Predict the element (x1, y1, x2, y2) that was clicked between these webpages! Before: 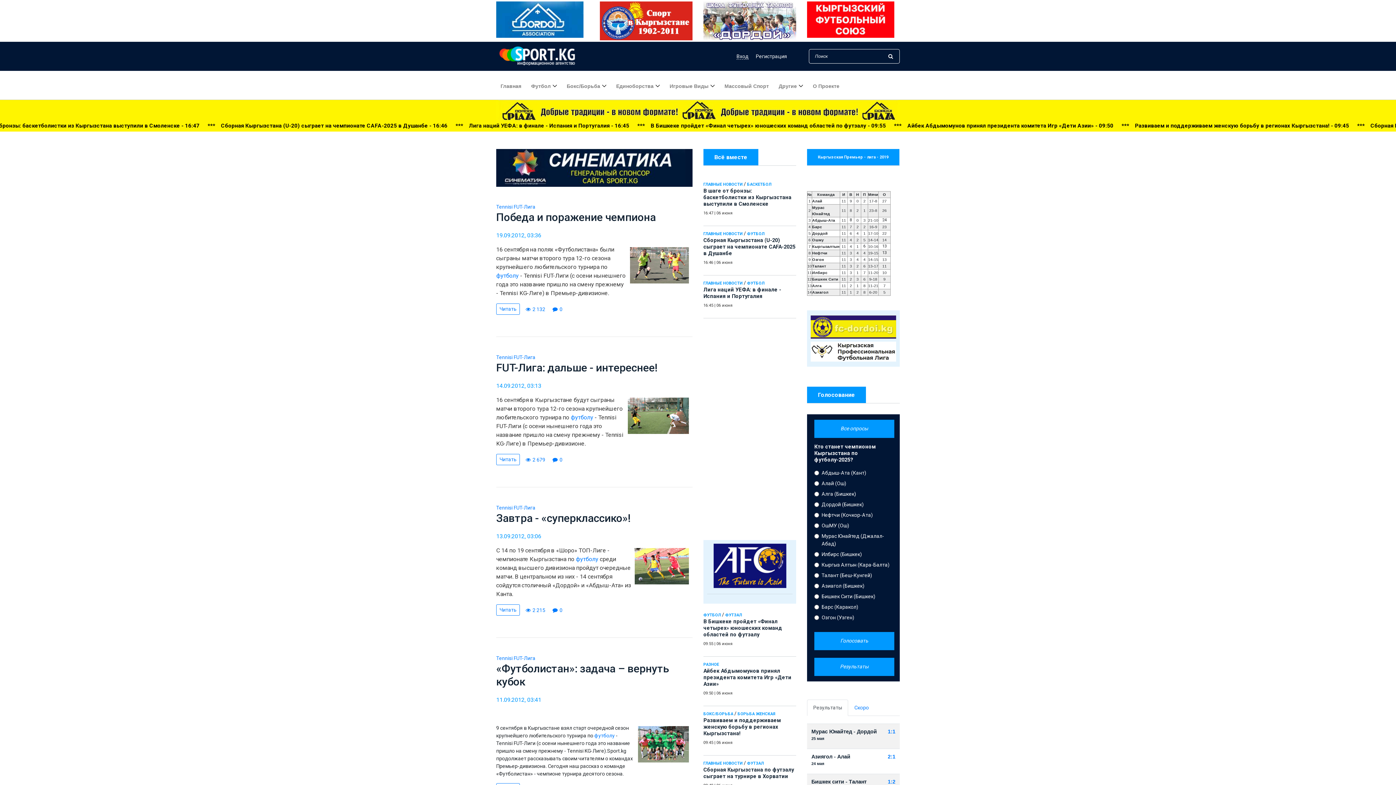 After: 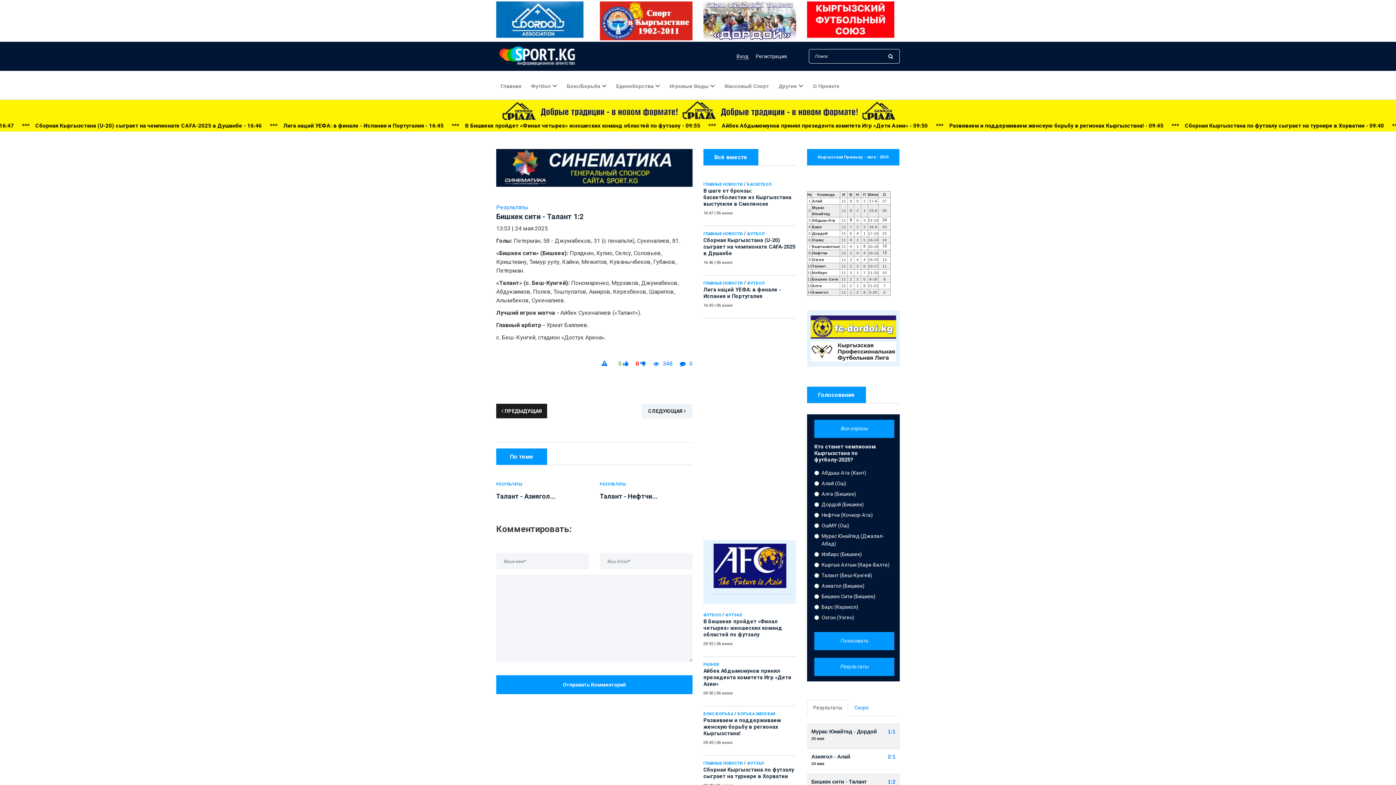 Action: label: 1:2 bbox: (888, 779, 895, 785)